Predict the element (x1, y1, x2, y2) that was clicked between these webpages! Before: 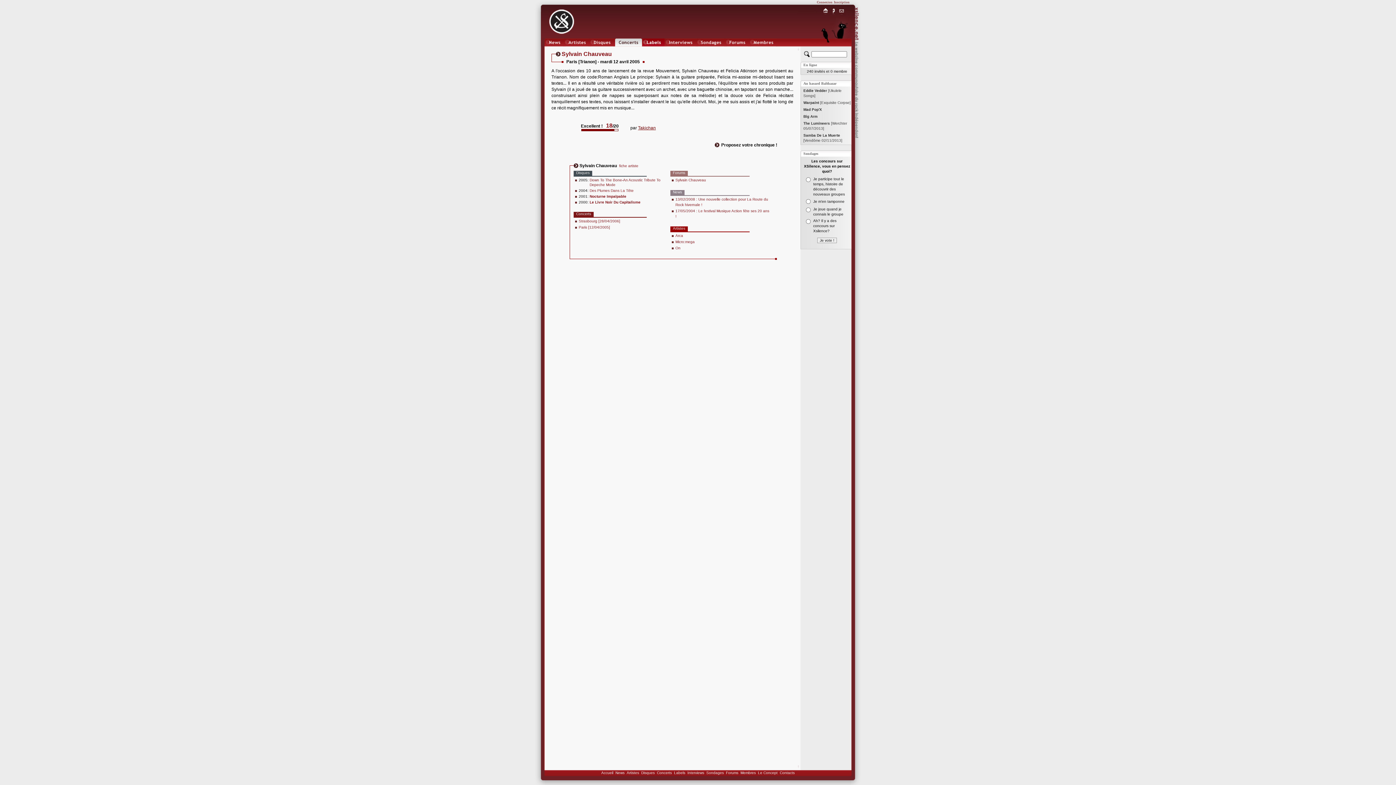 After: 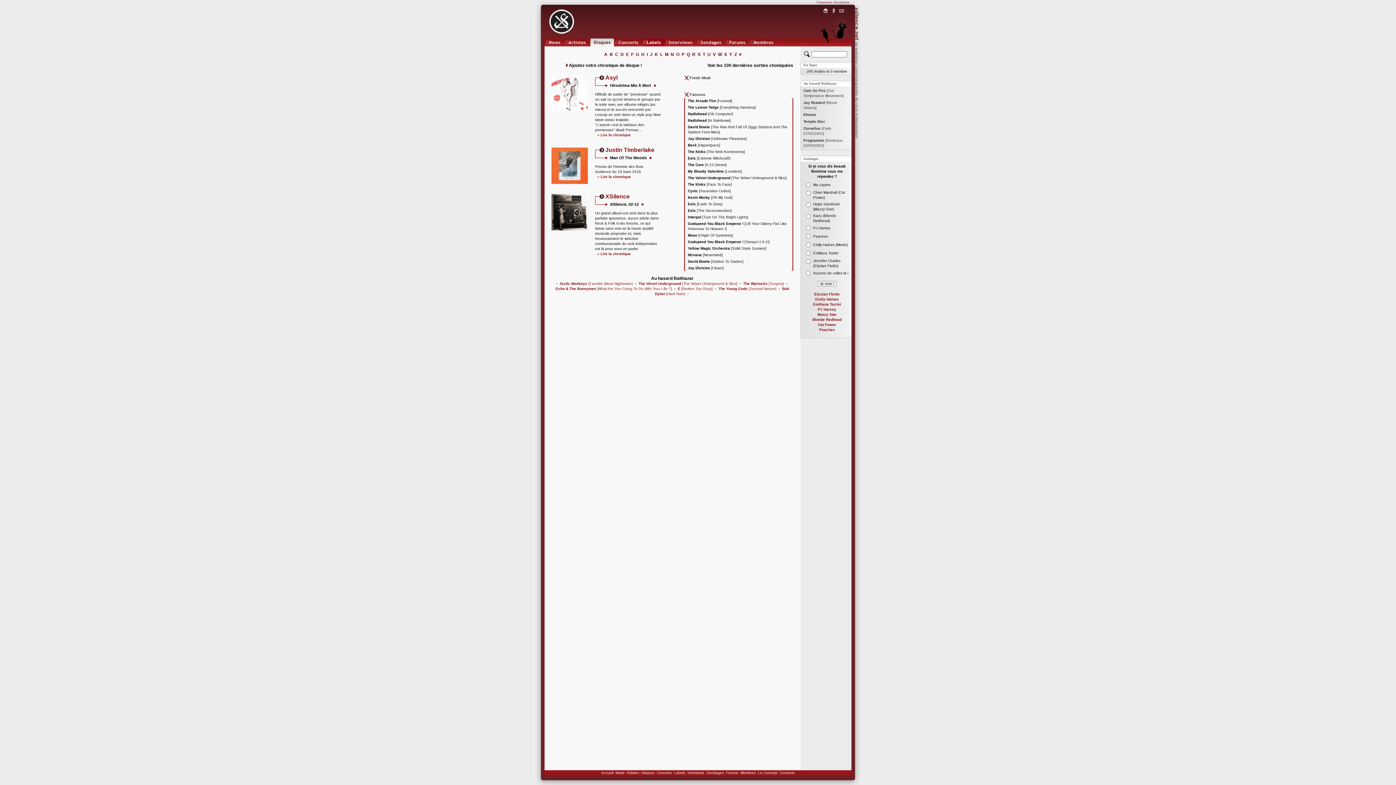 Action: bbox: (641, 771, 654, 775) label: Disques